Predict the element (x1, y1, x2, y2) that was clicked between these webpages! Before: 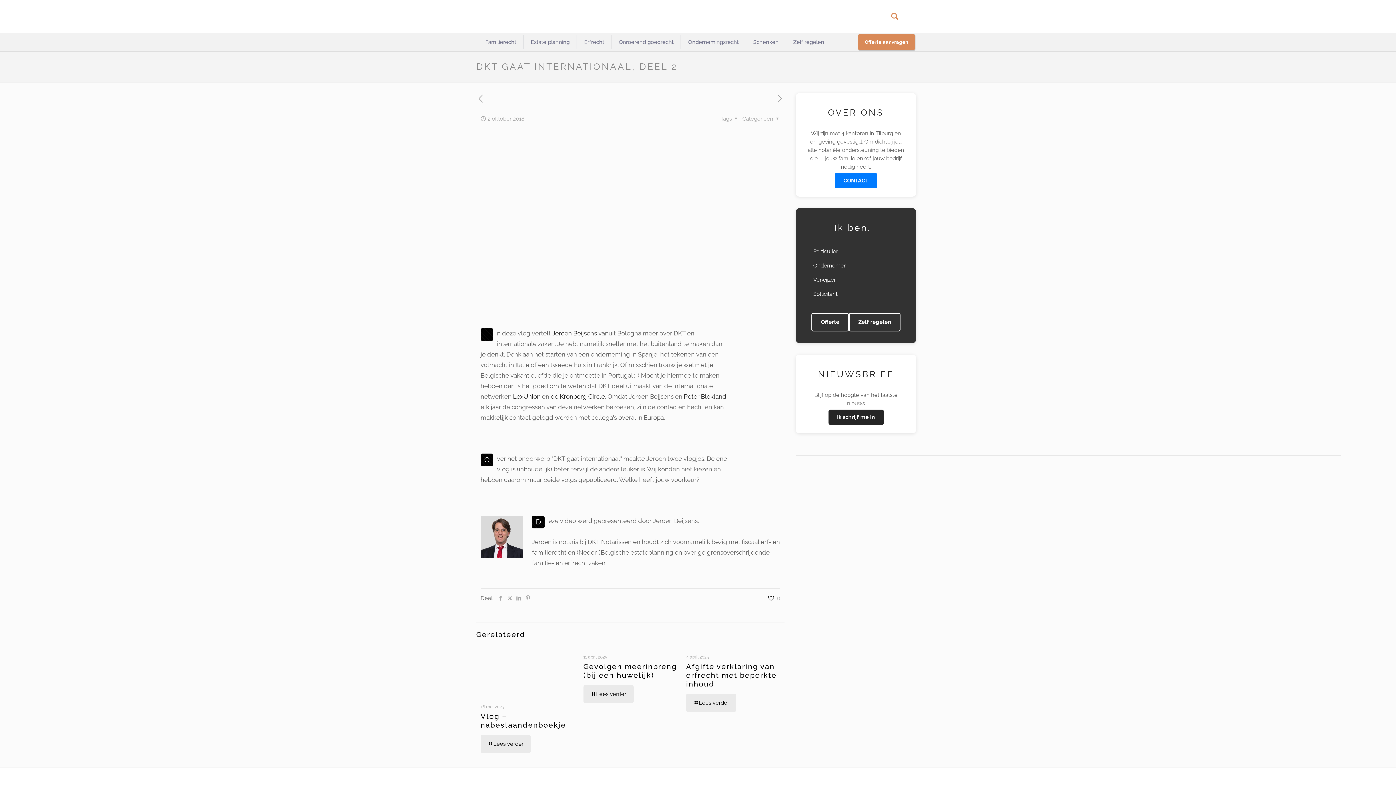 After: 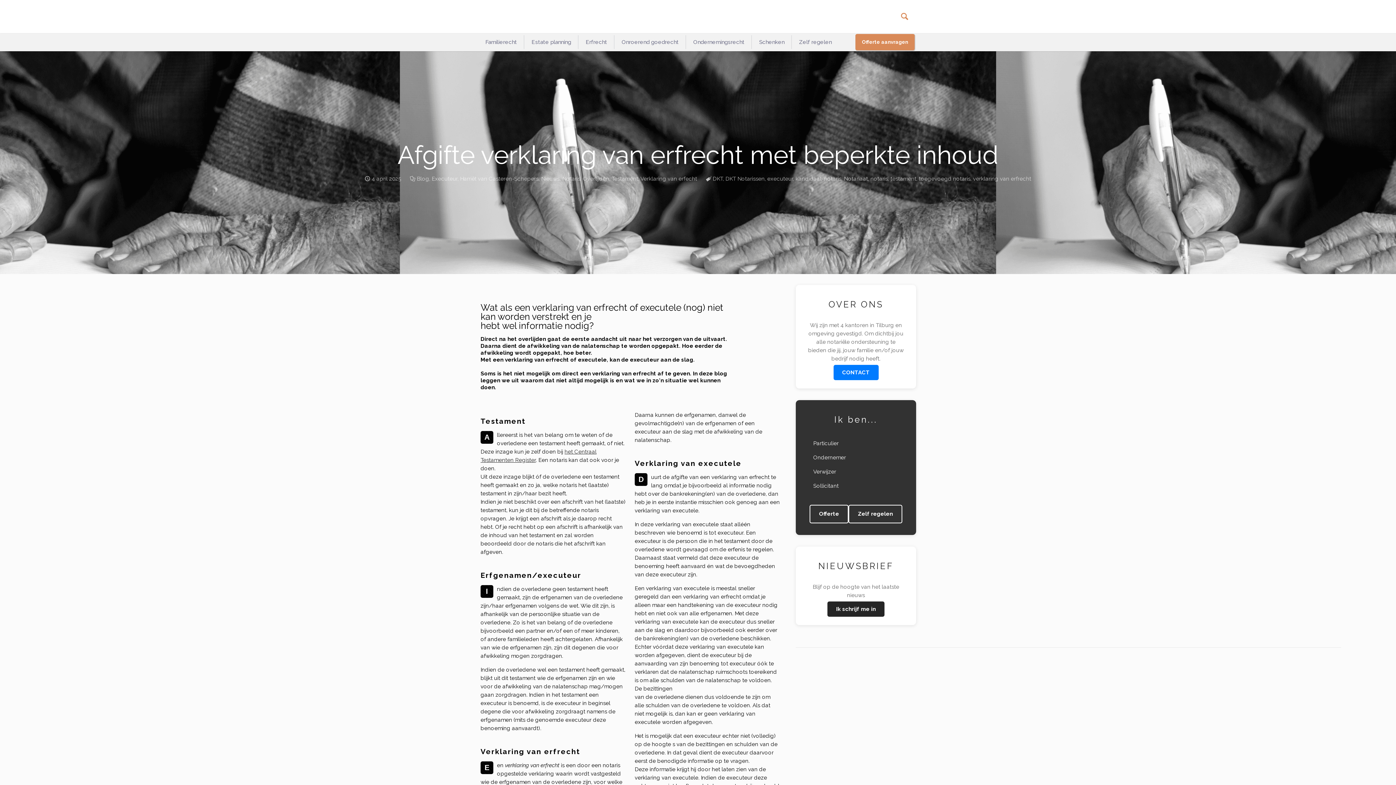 Action: bbox: (686, 662, 776, 688) label: Afgifte verklaring van erfrecht met beperkte inhoud